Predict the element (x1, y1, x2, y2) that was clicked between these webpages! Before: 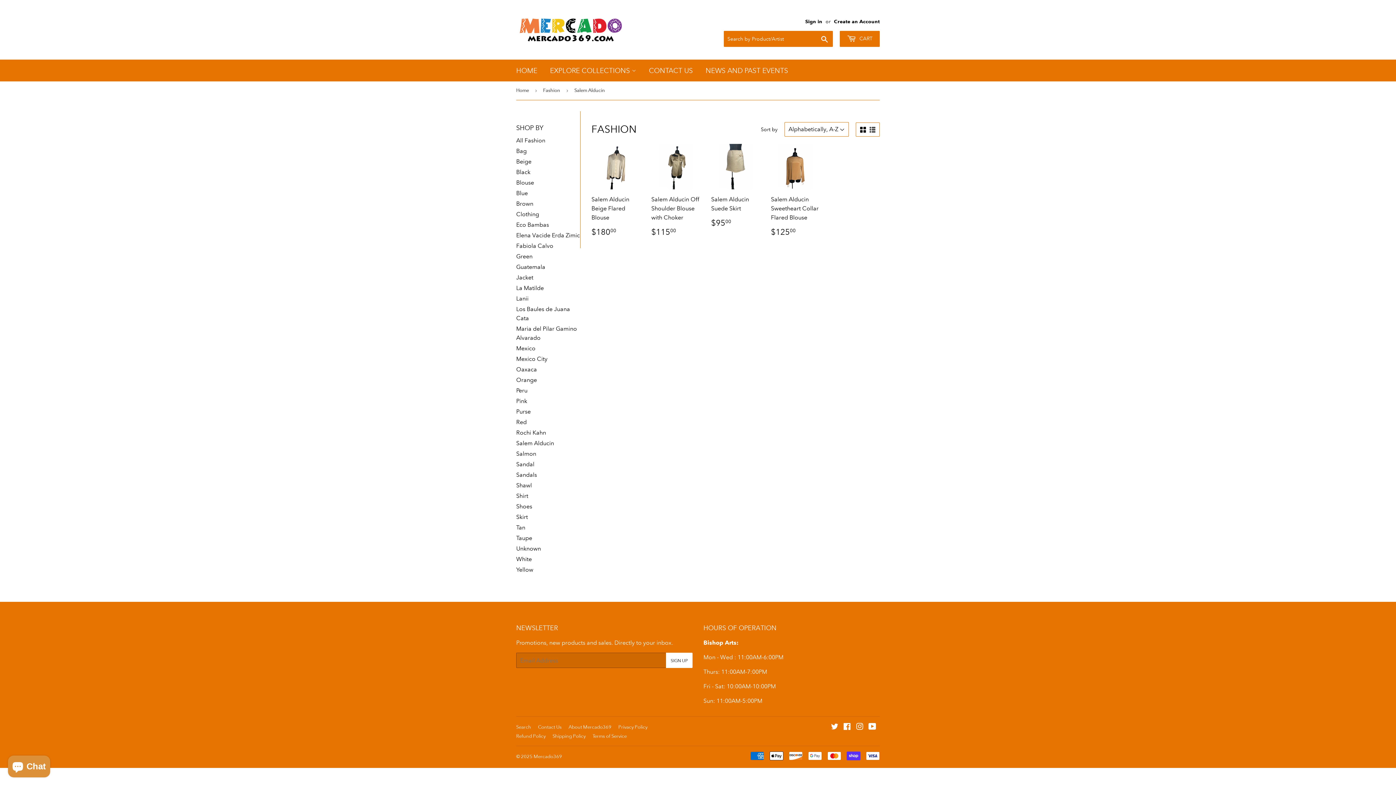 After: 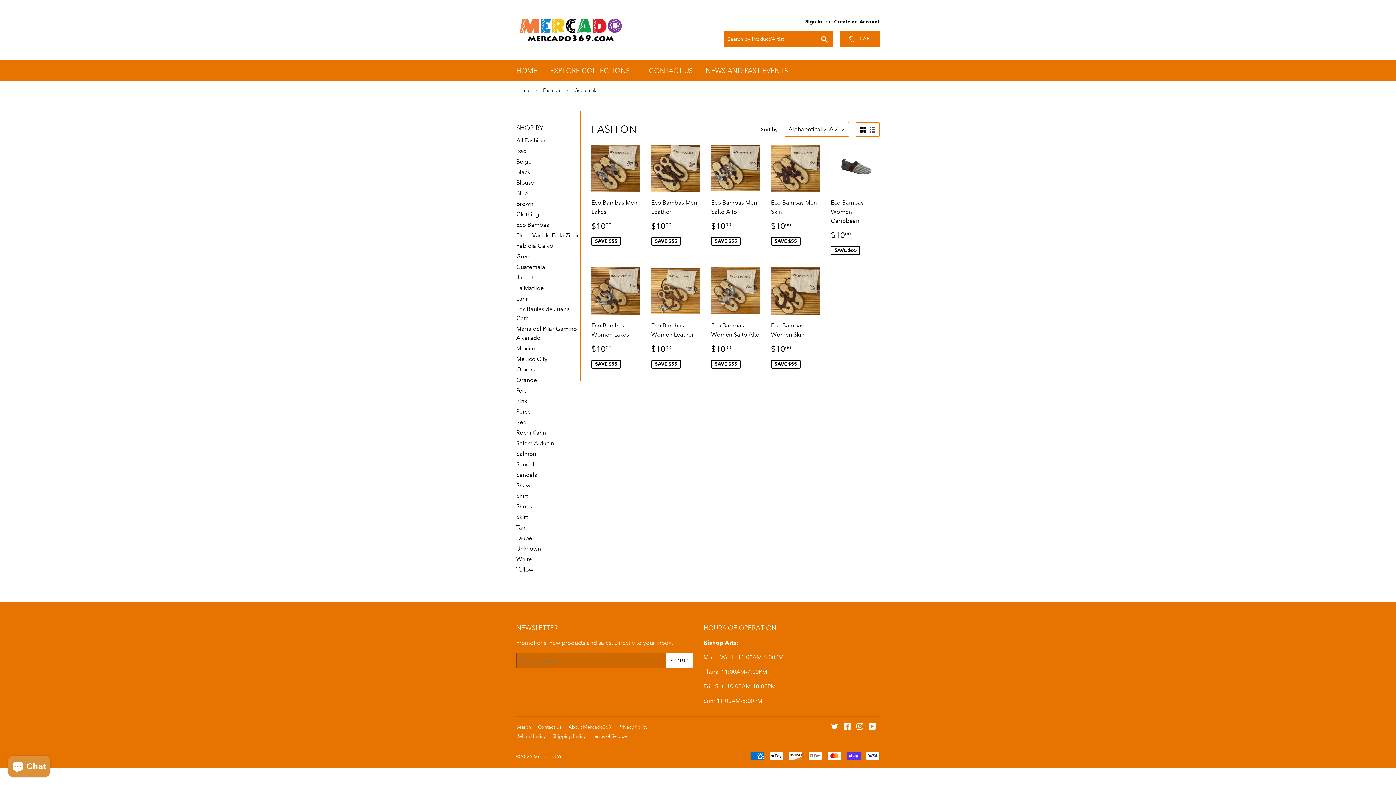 Action: bbox: (516, 263, 545, 270) label: Guatemala